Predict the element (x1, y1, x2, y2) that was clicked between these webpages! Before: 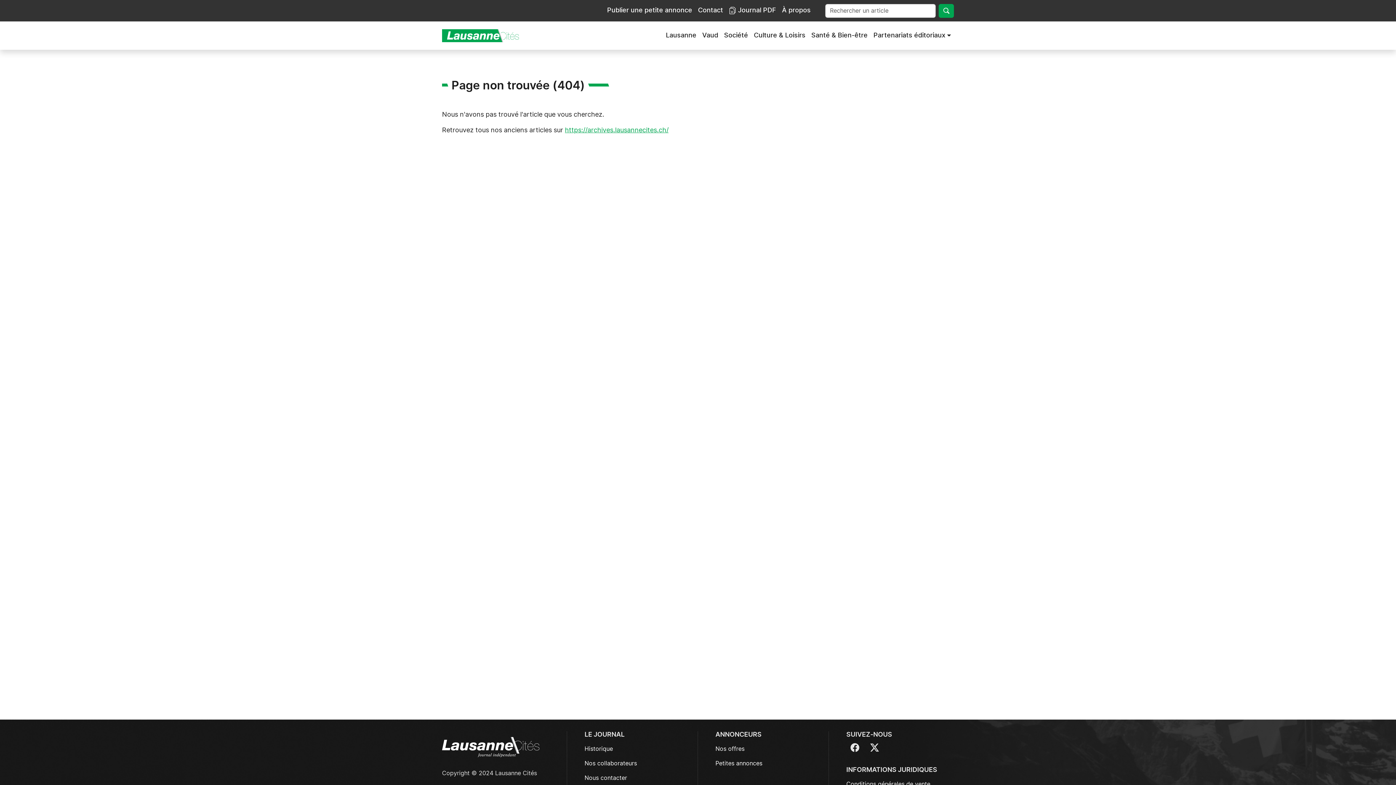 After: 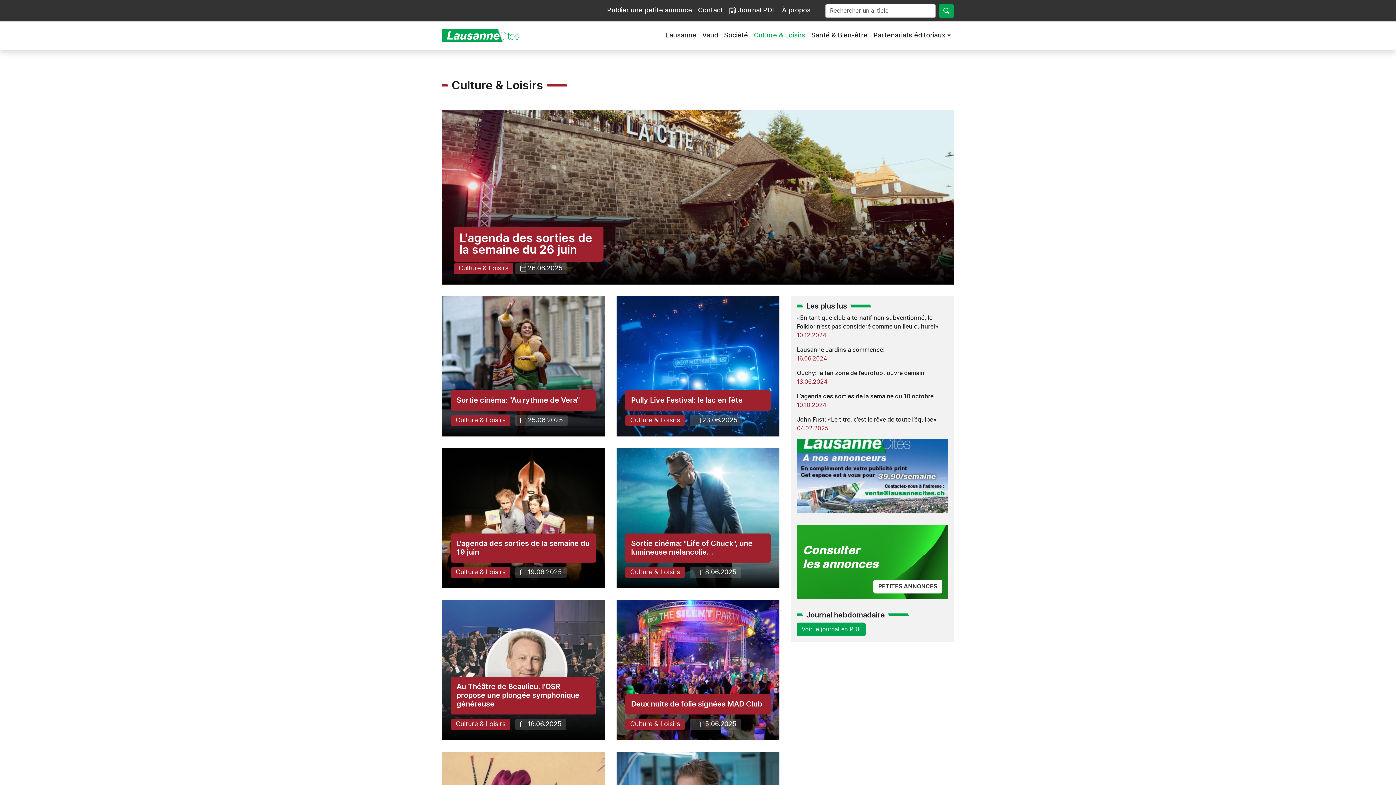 Action: label: Culture & Loisirs bbox: (751, 27, 808, 43)